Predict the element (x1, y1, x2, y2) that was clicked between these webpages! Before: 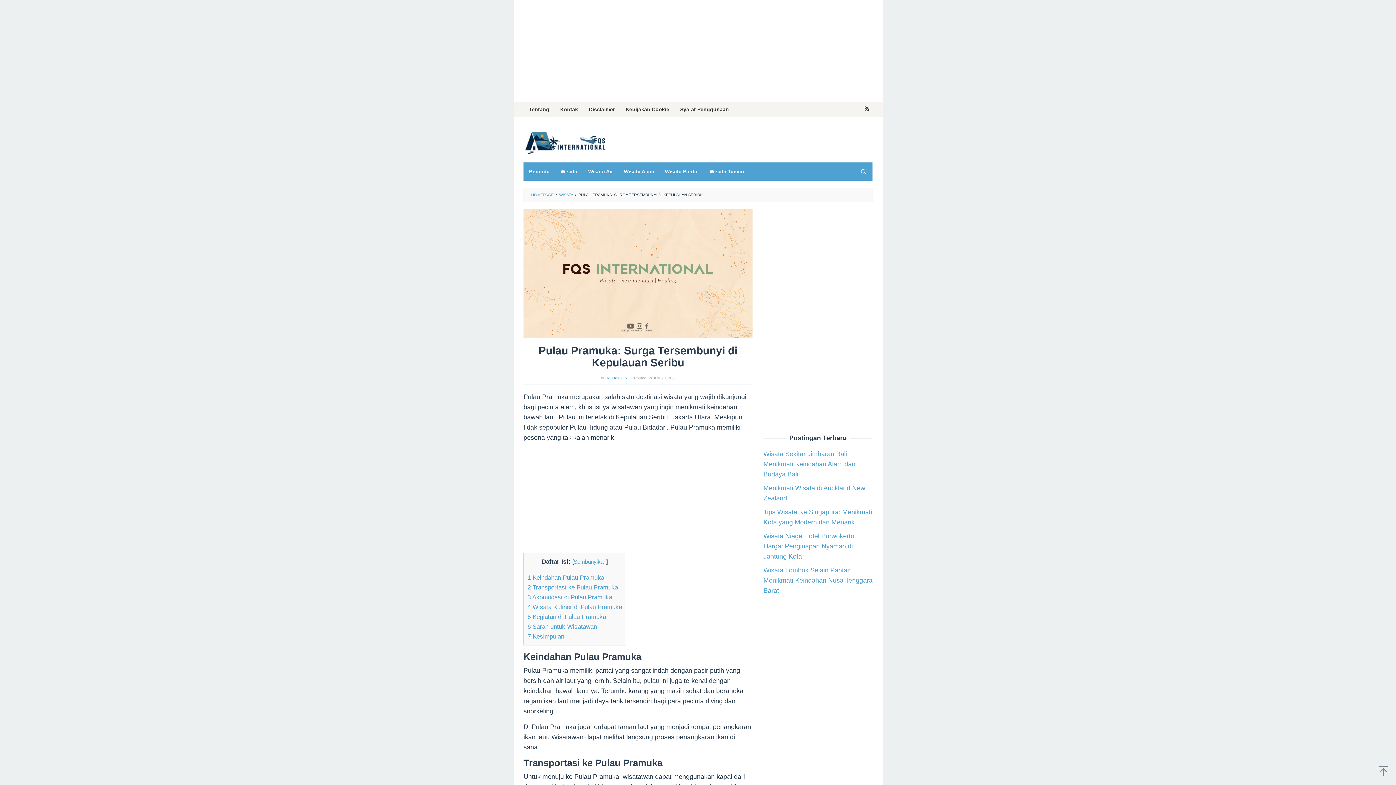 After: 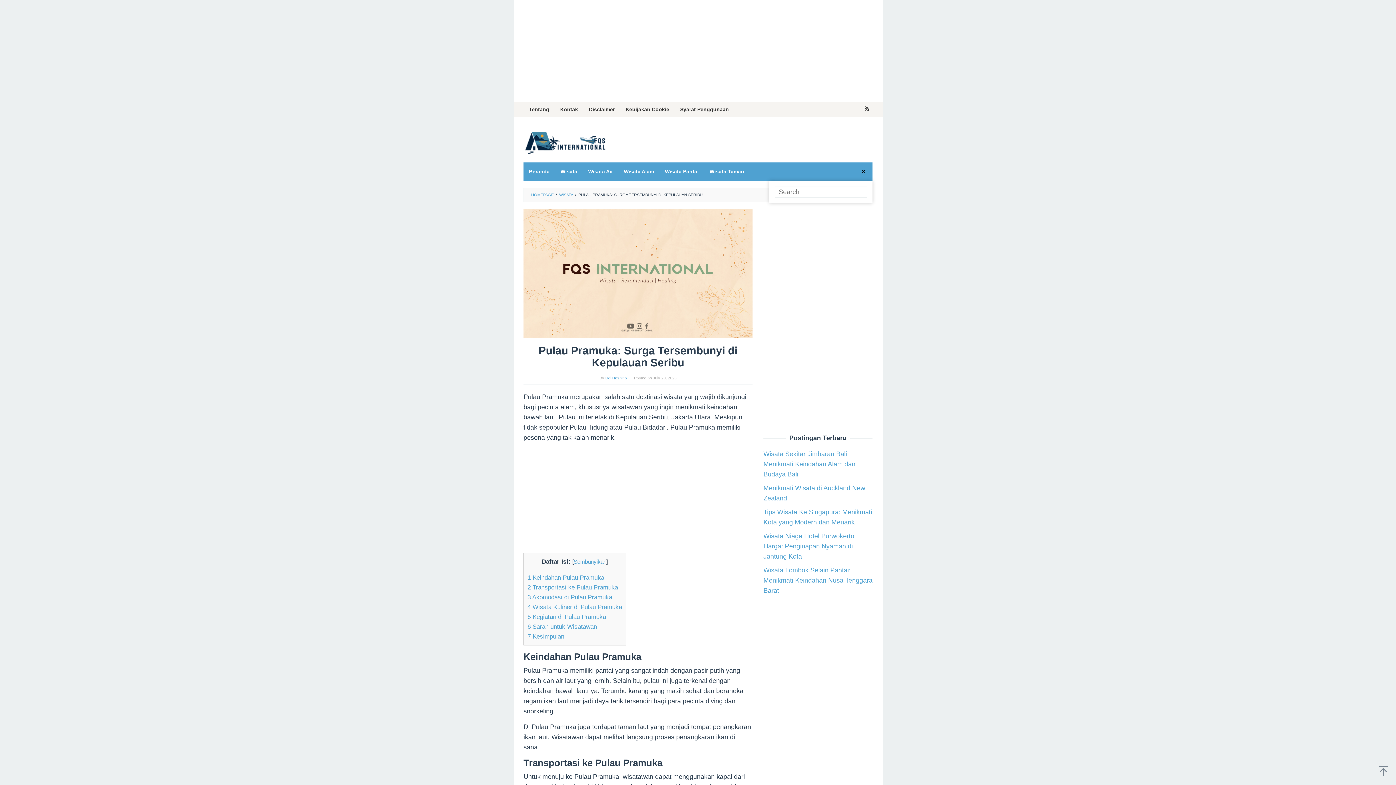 Action: bbox: (854, 162, 872, 180)